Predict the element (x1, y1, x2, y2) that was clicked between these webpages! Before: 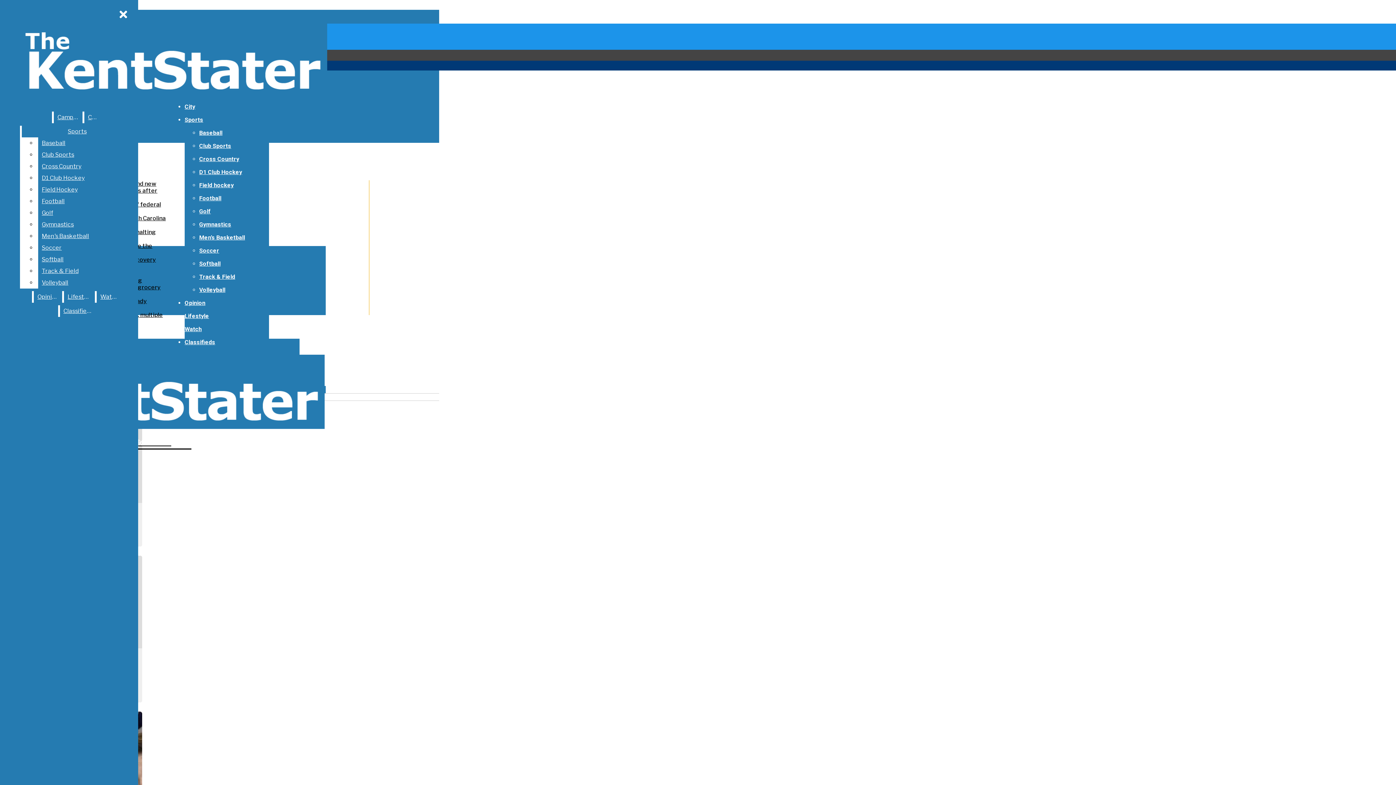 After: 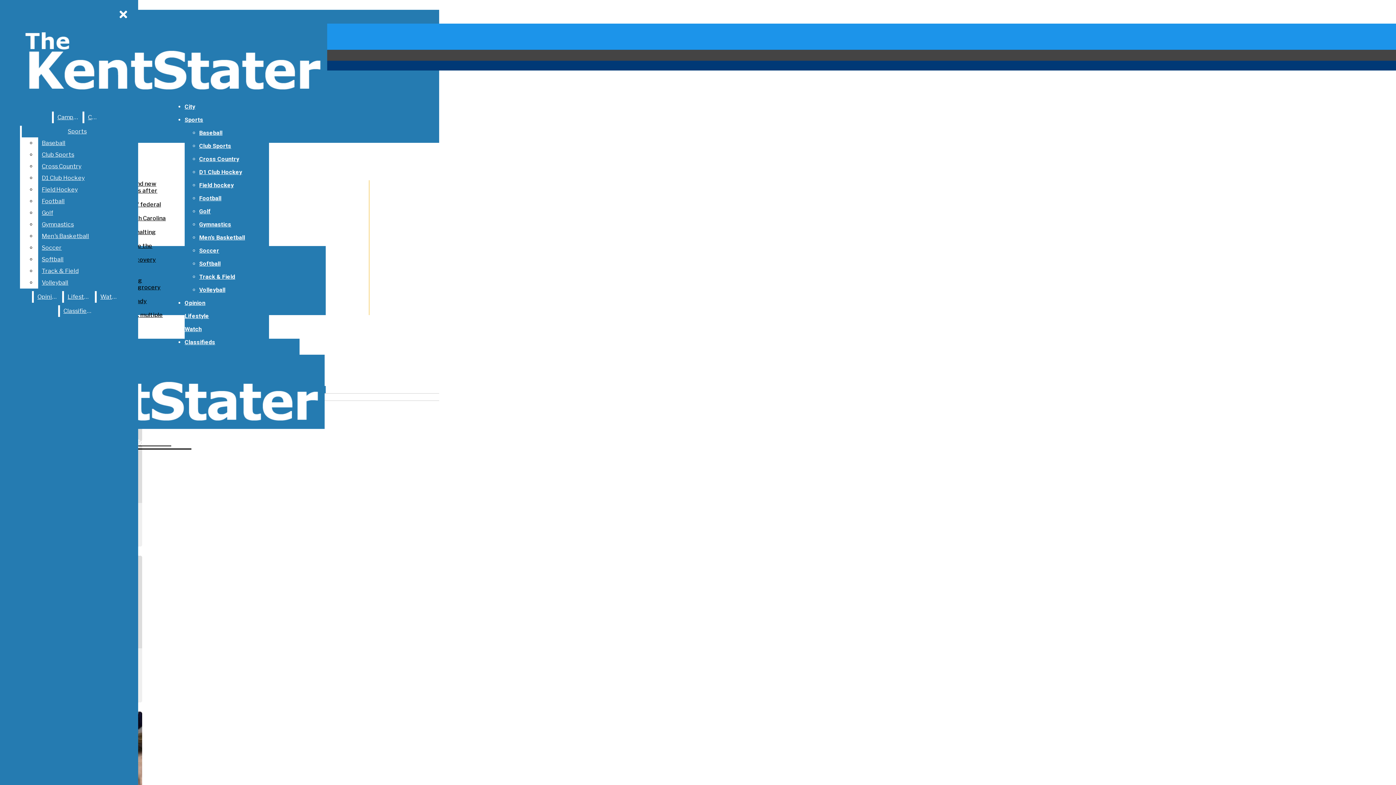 Action: label: D1 Club Hockey bbox: (38, 172, 132, 184)